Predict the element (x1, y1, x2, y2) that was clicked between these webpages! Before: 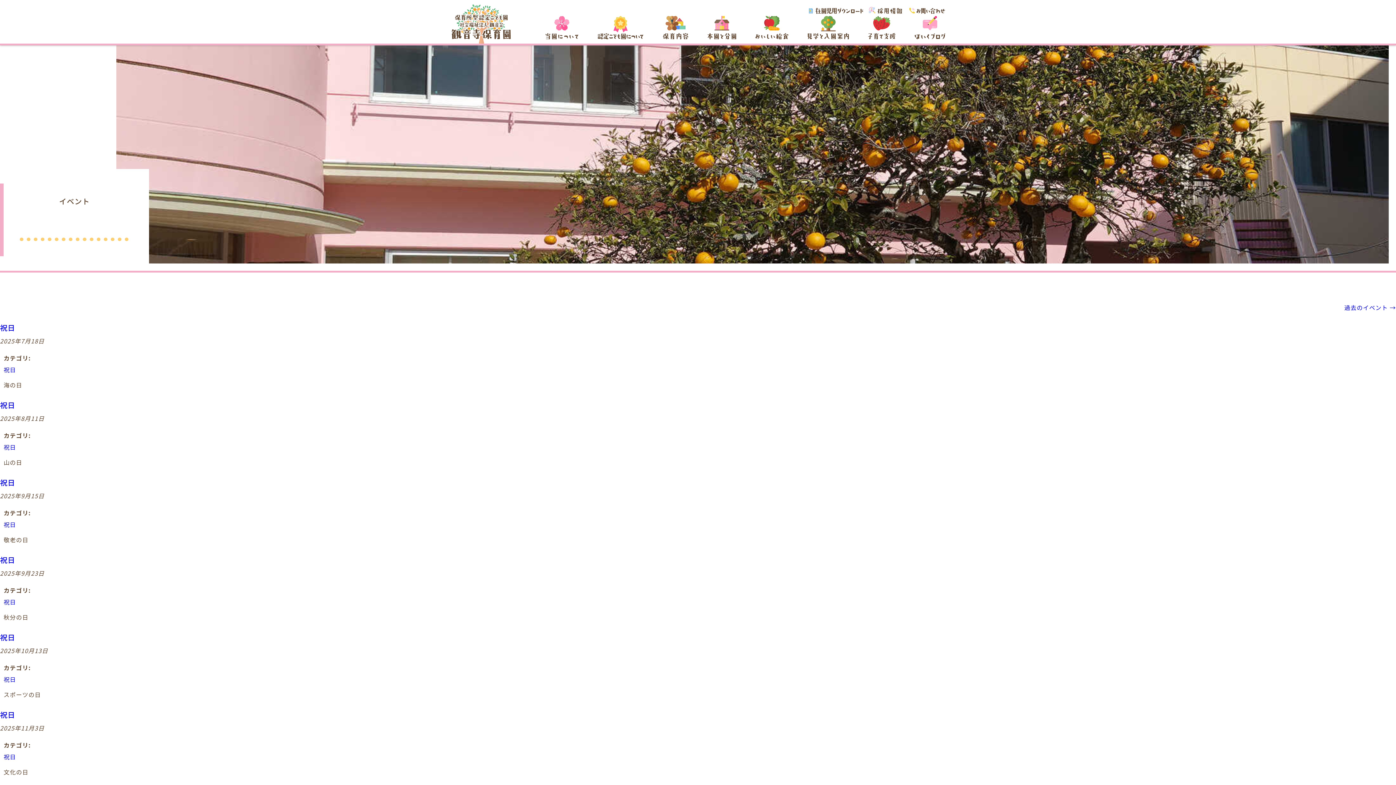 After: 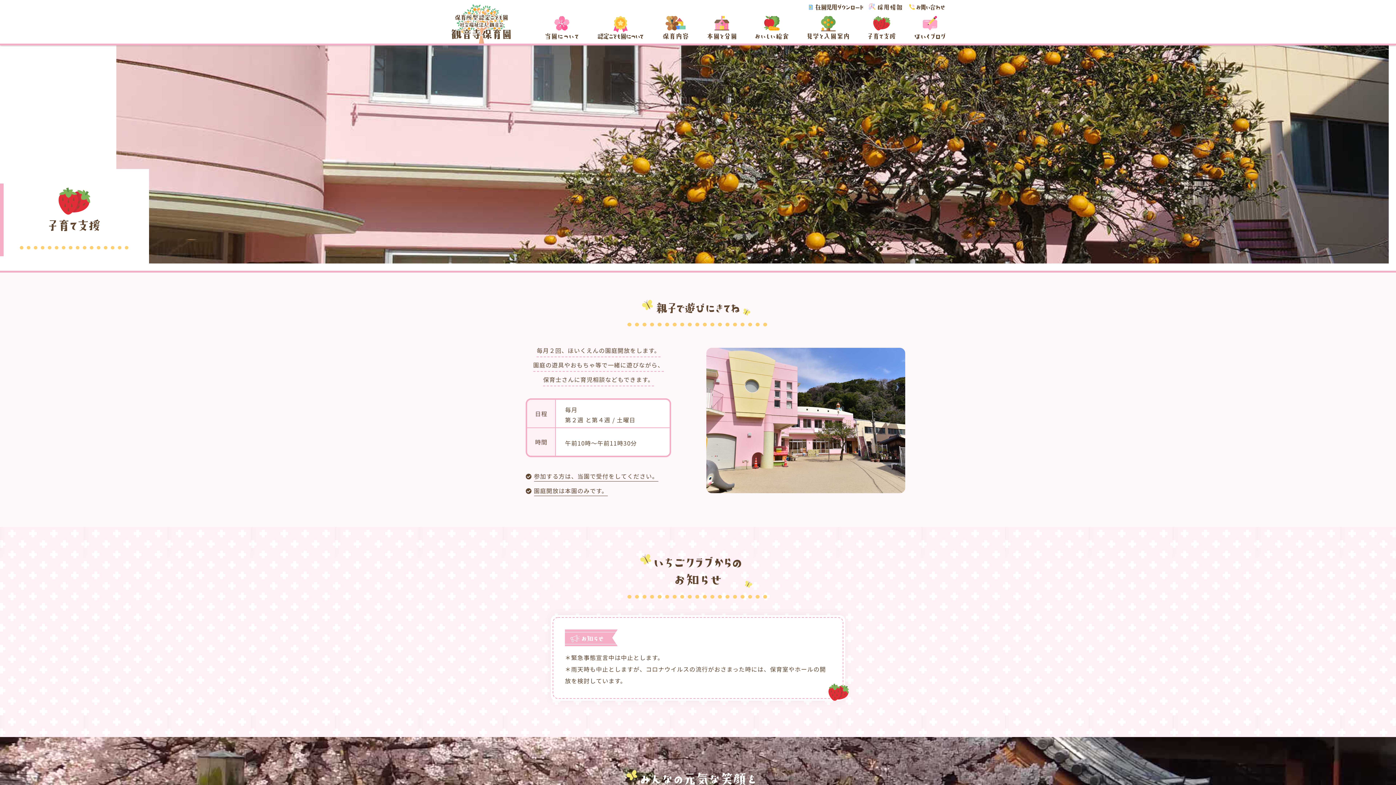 Action: bbox: (868, 16, 895, 39)